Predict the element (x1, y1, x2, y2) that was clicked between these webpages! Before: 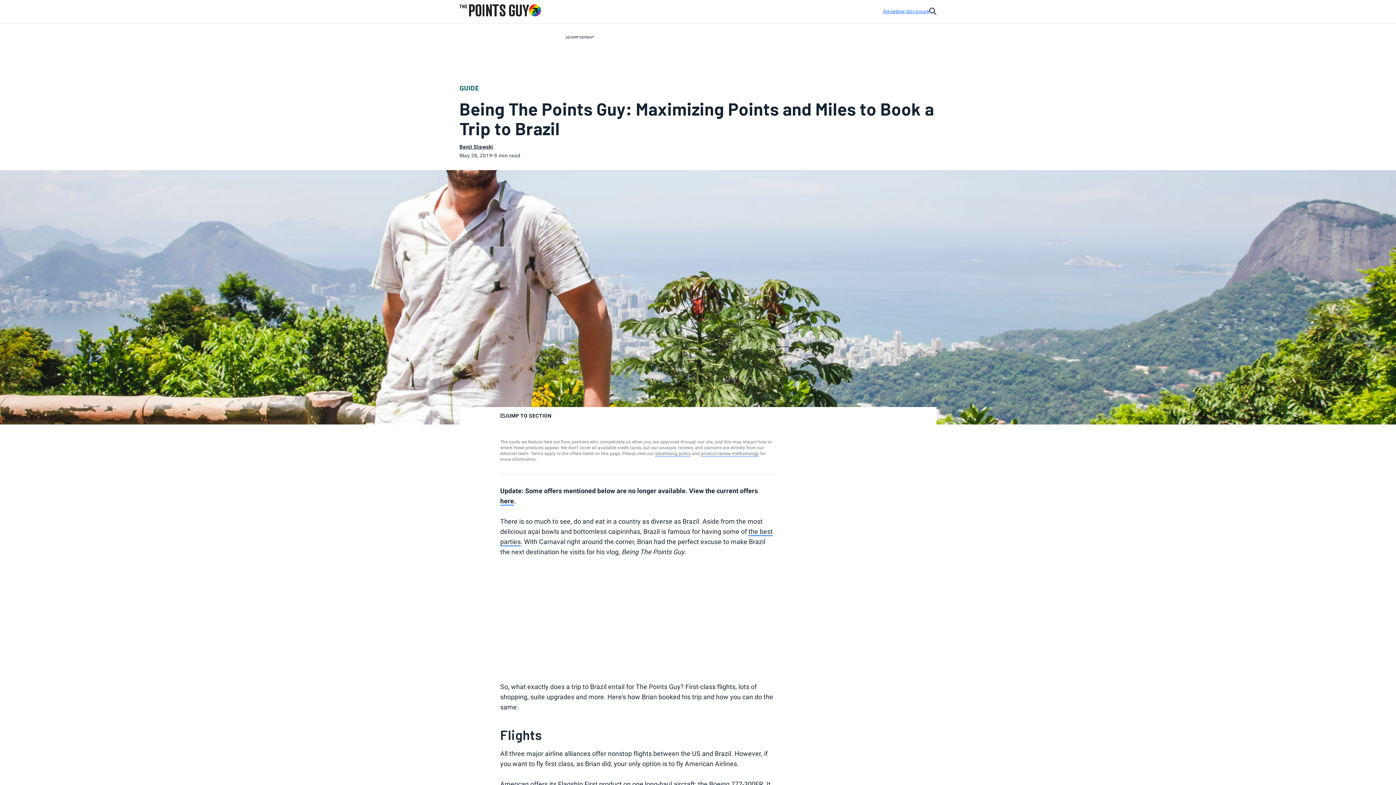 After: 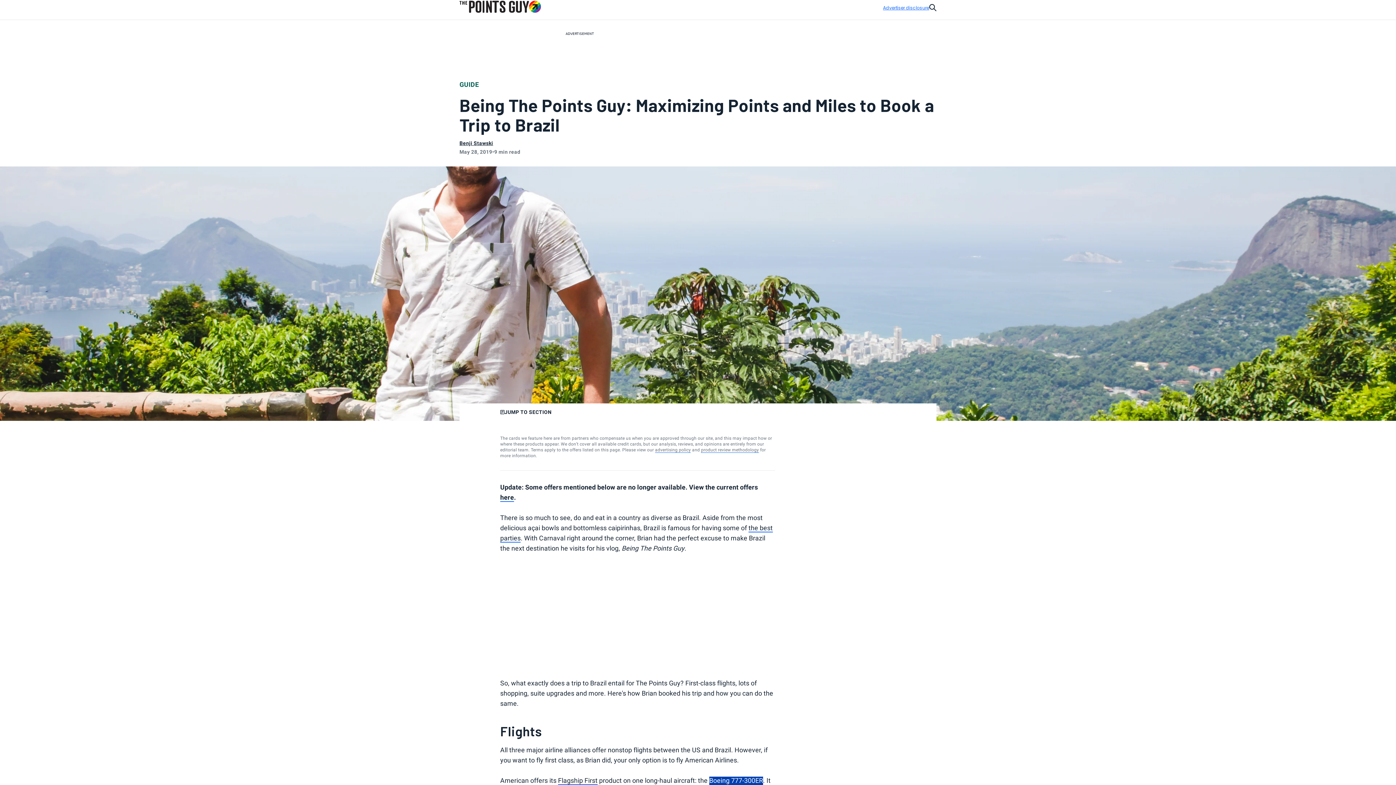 Action: bbox: (709, 780, 763, 789) label: Boeing 777-300ER